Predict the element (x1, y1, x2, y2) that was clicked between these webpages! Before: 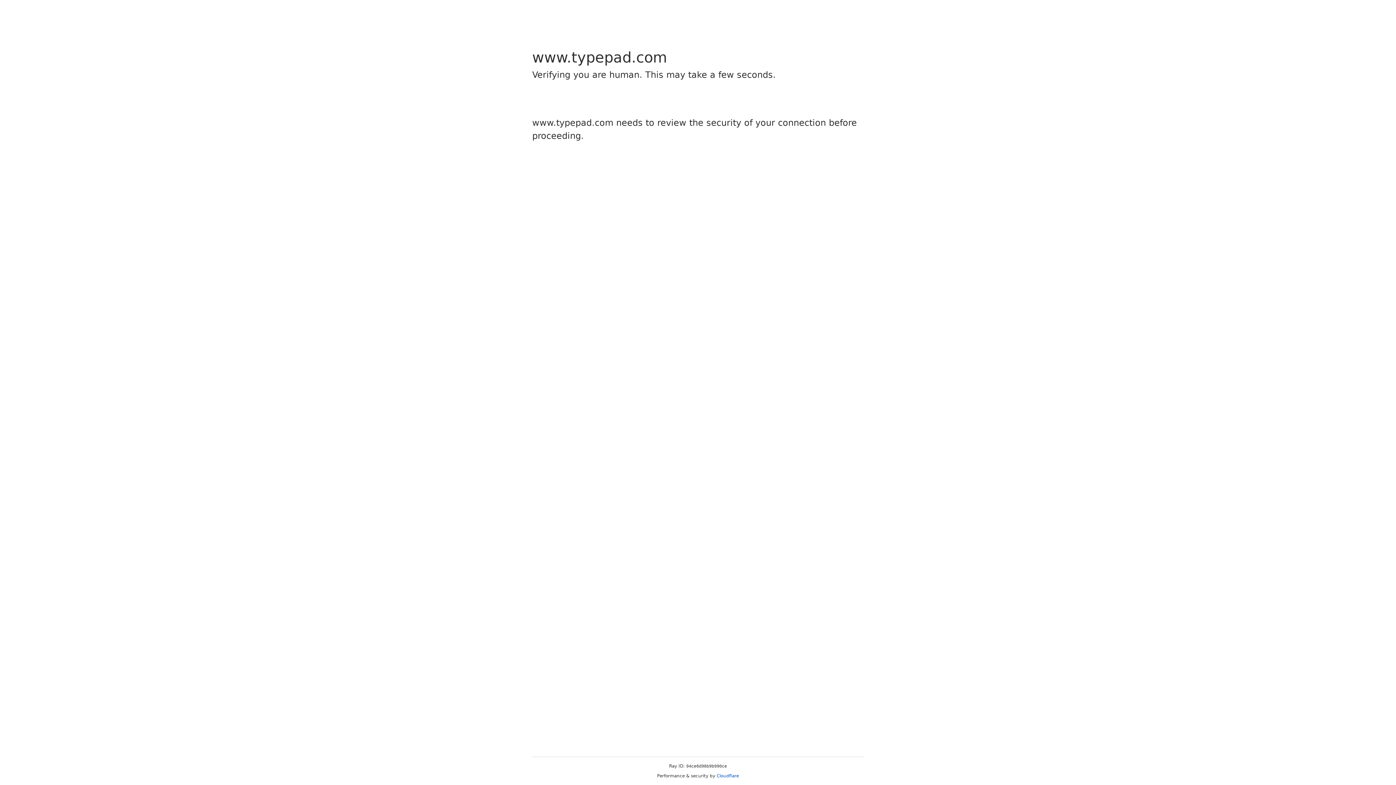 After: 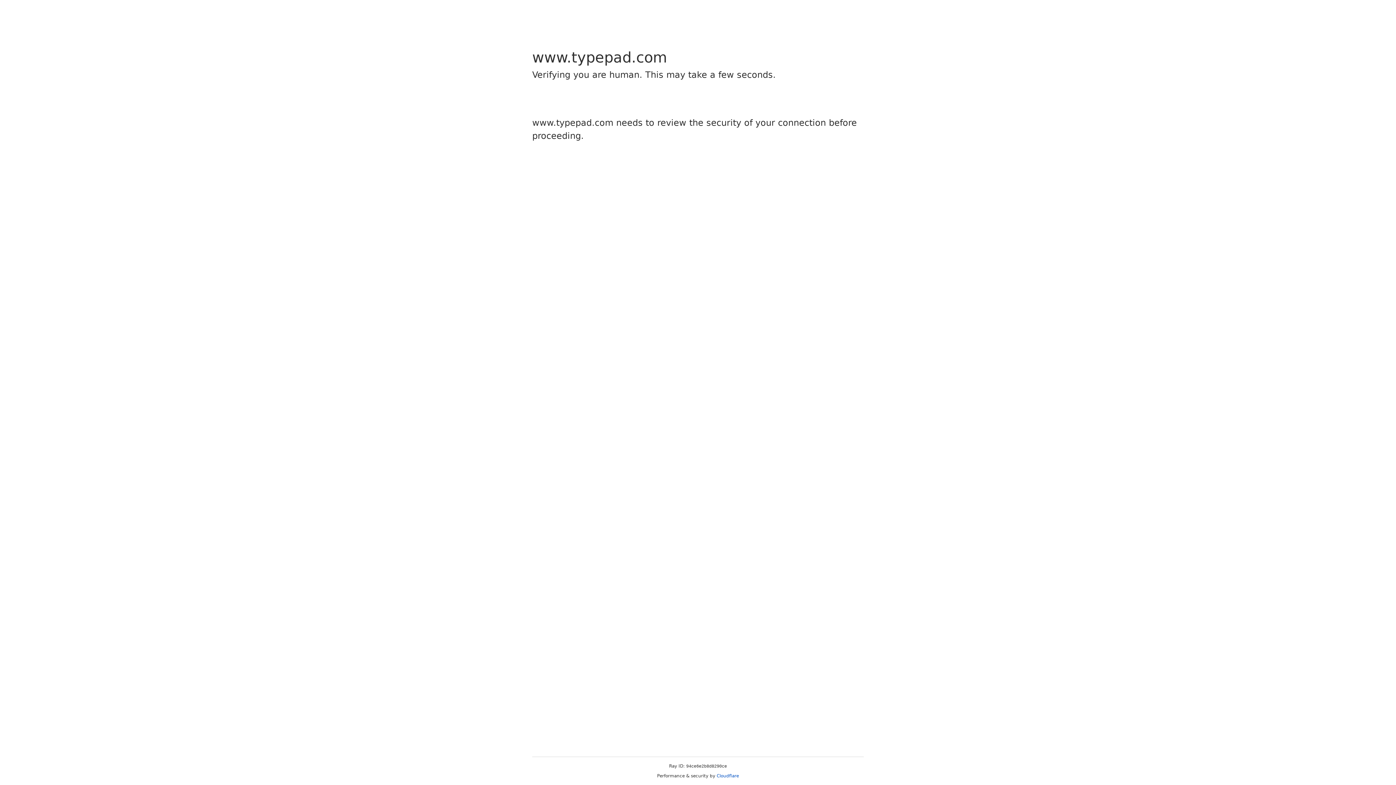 Action: bbox: (716, 773, 739, 778) label: Cloudflare